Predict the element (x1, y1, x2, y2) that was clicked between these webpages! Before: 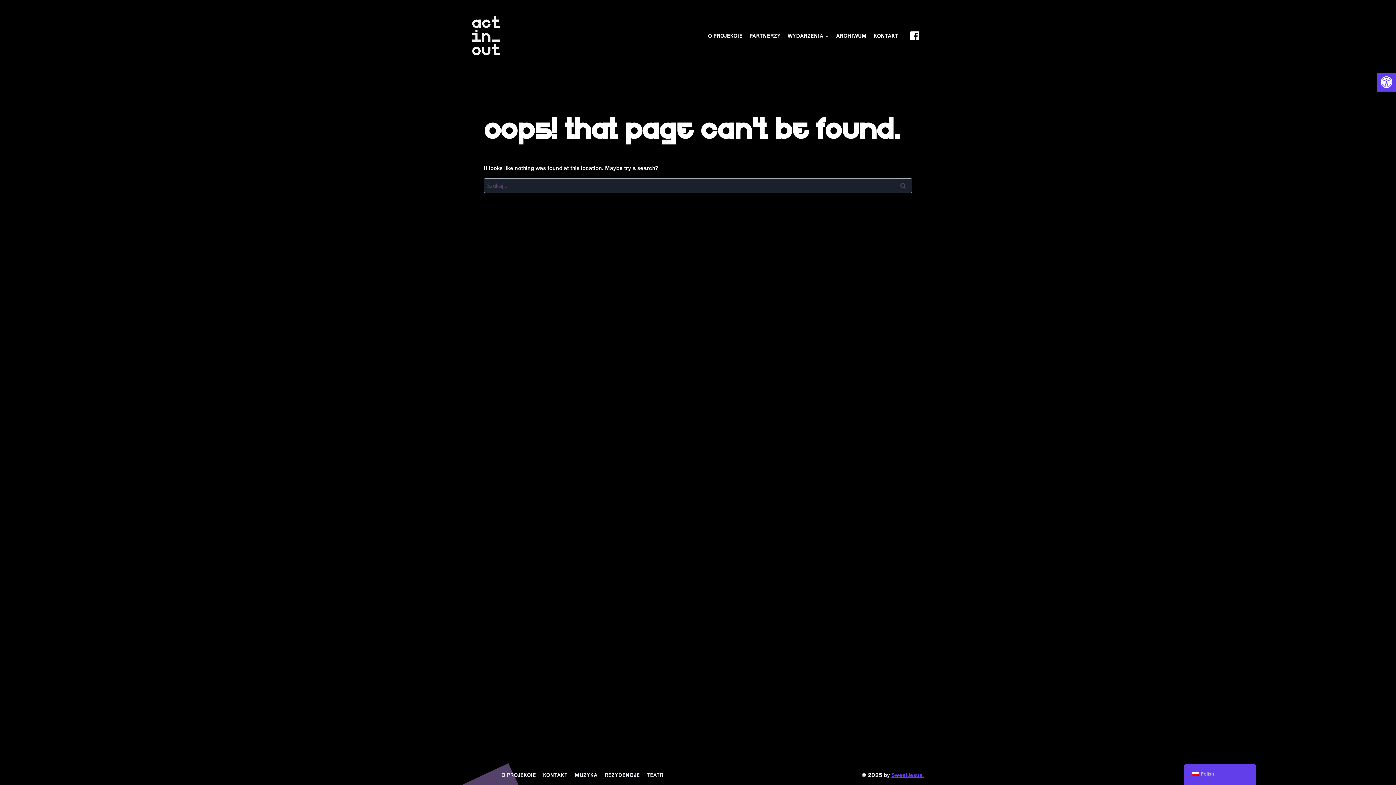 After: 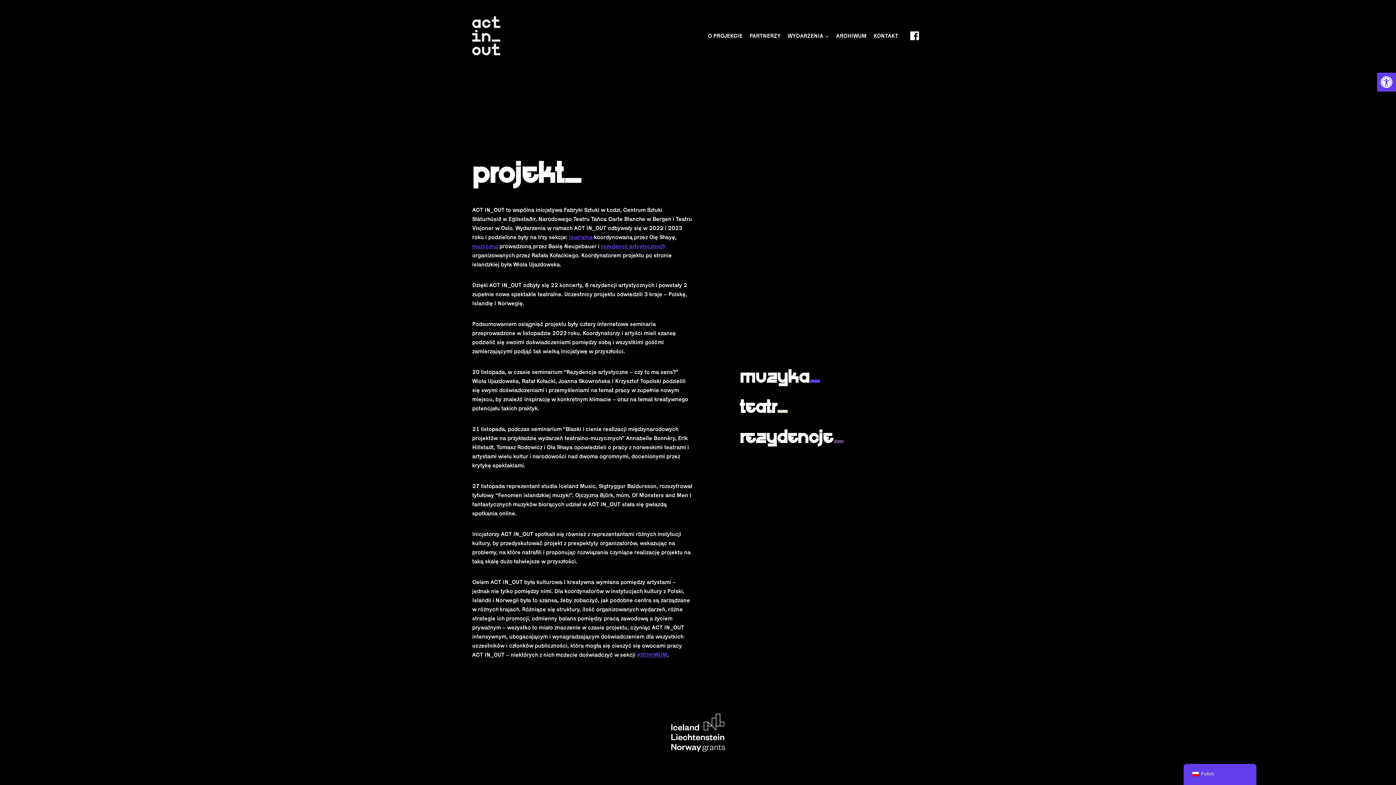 Action: label: O PROJEKCIE bbox: (704, 27, 746, 43)